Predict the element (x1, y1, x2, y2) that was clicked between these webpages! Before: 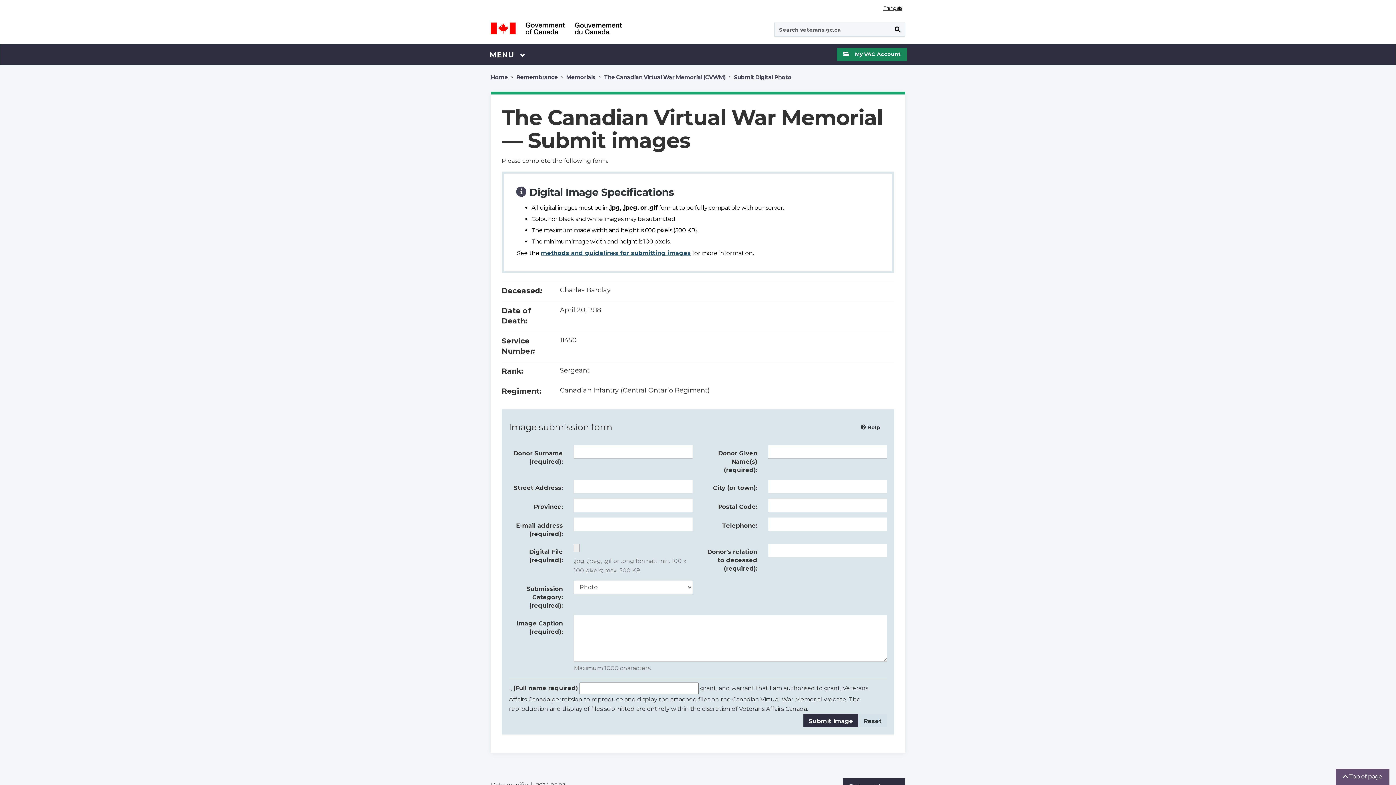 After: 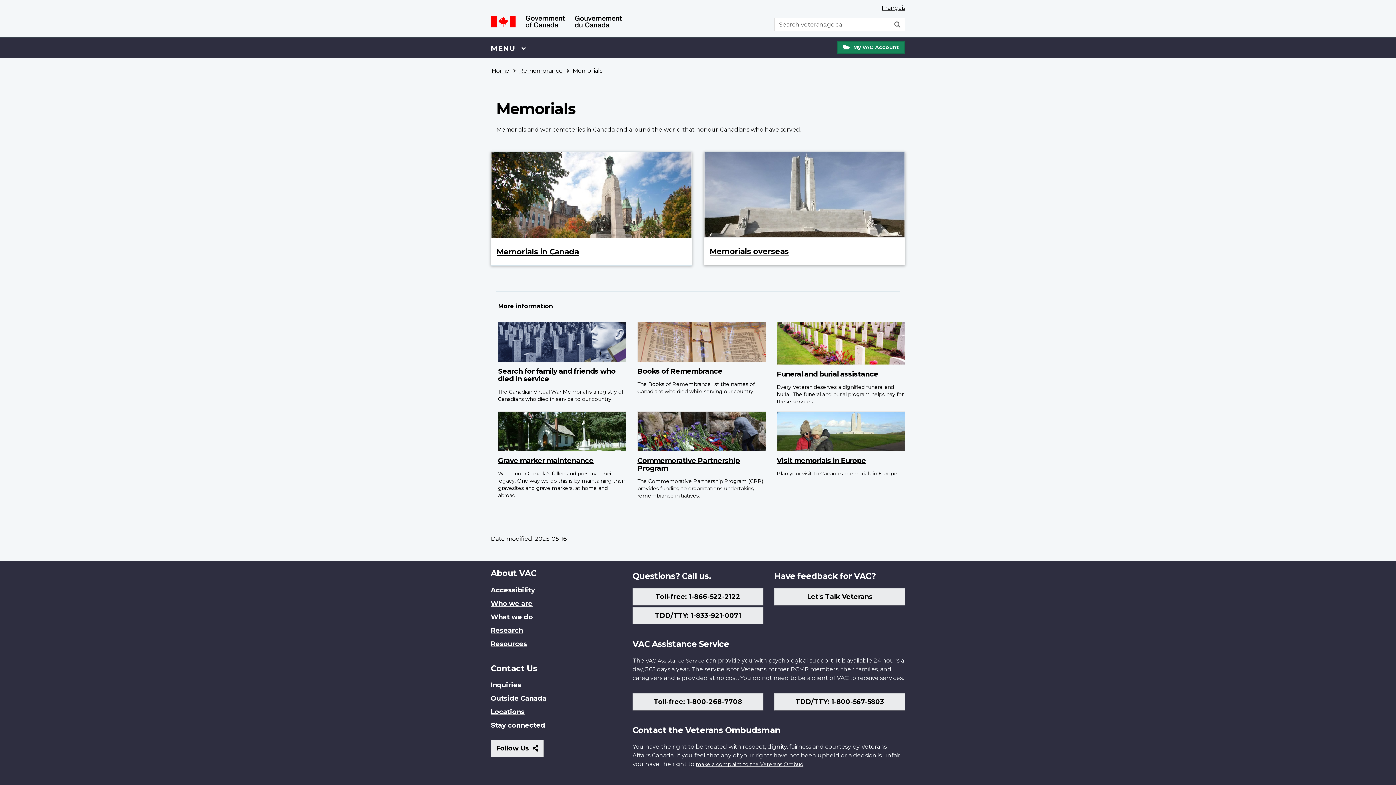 Action: label: Memorials bbox: (566, 72, 595, 82)